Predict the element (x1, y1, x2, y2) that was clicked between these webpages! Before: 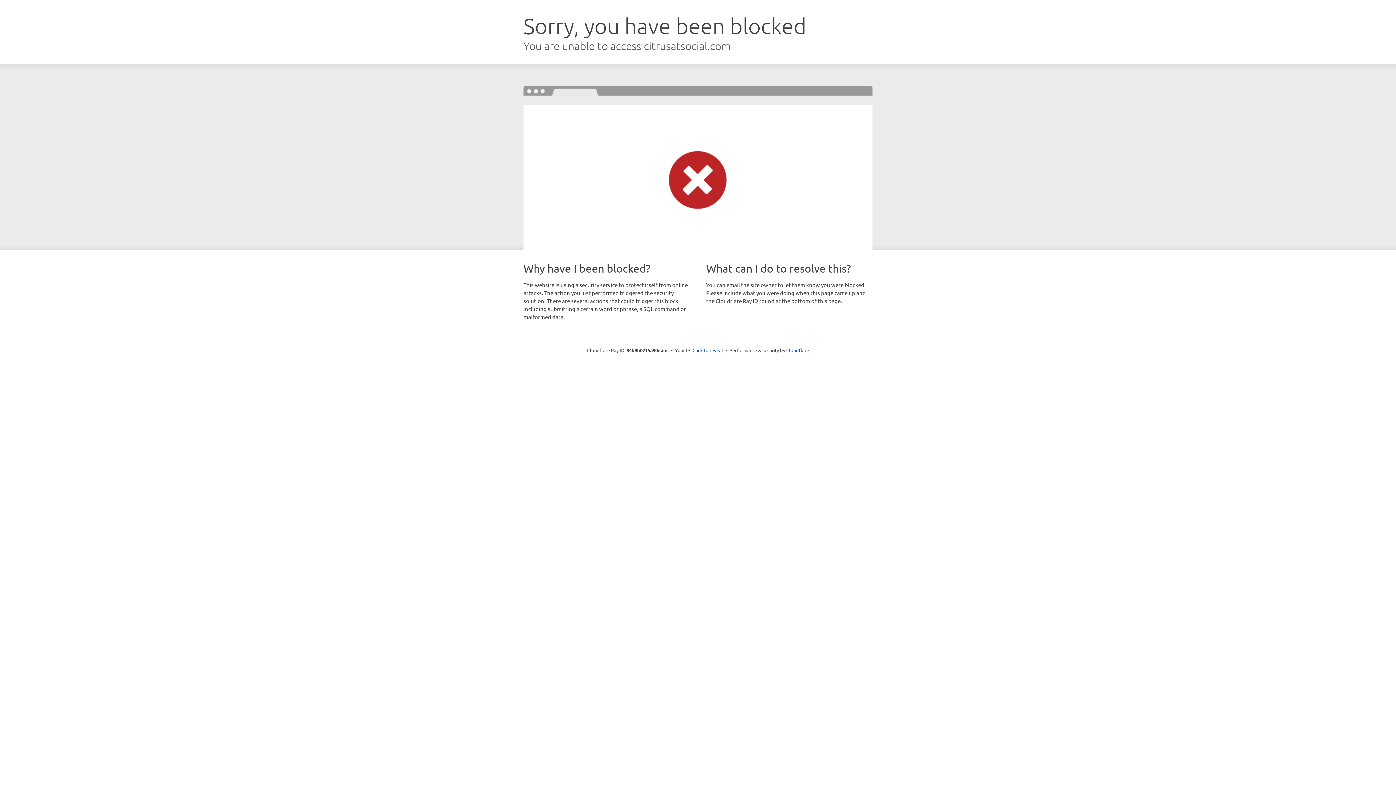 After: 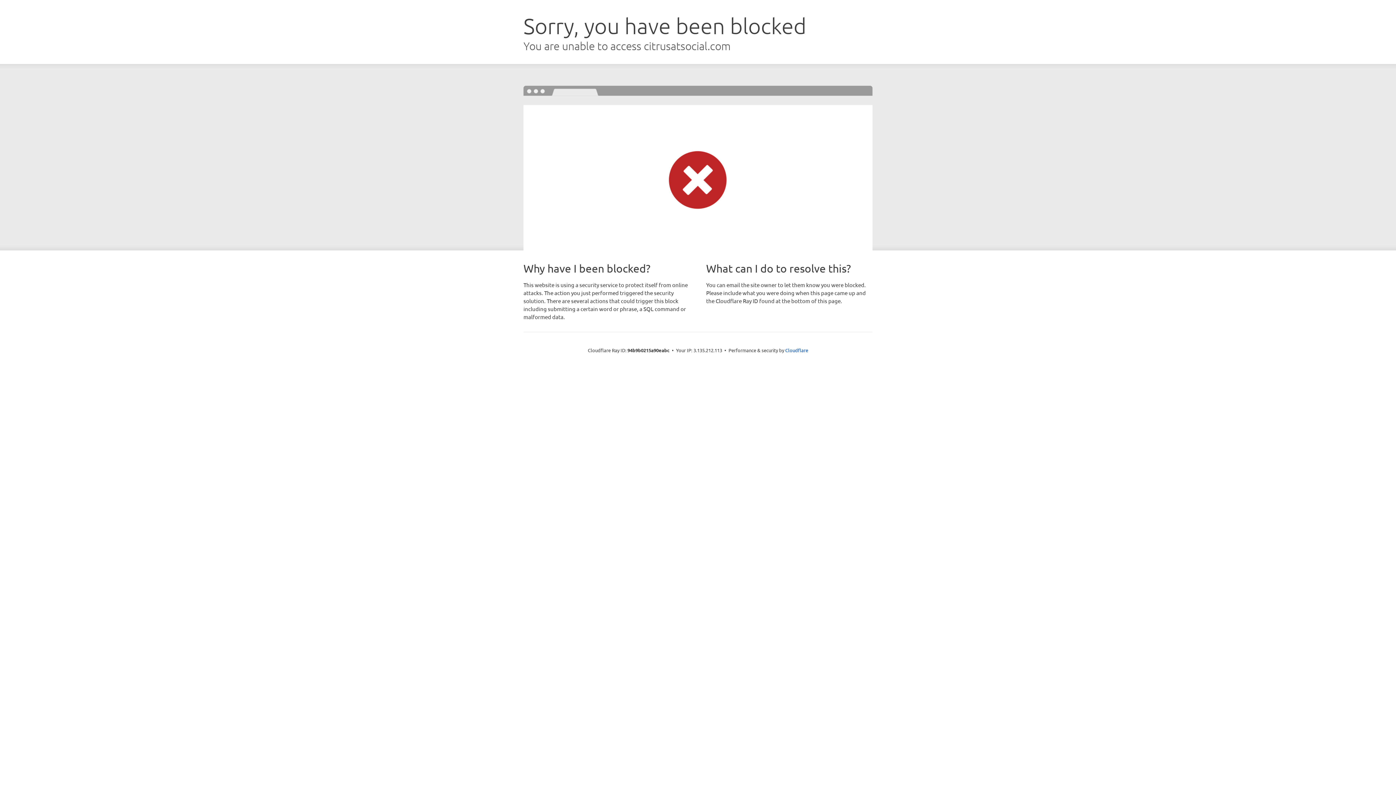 Action: label: Click to reveal bbox: (692, 346, 723, 353)